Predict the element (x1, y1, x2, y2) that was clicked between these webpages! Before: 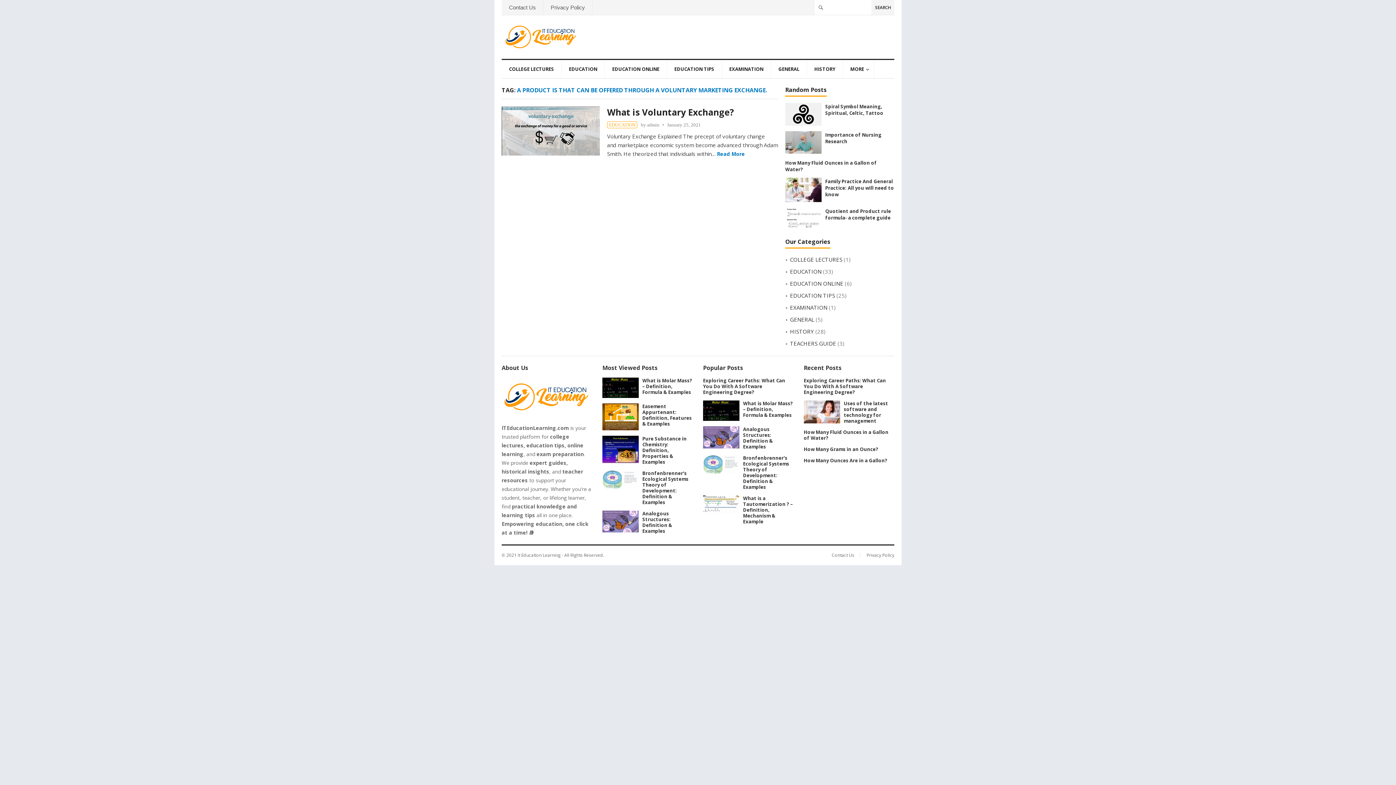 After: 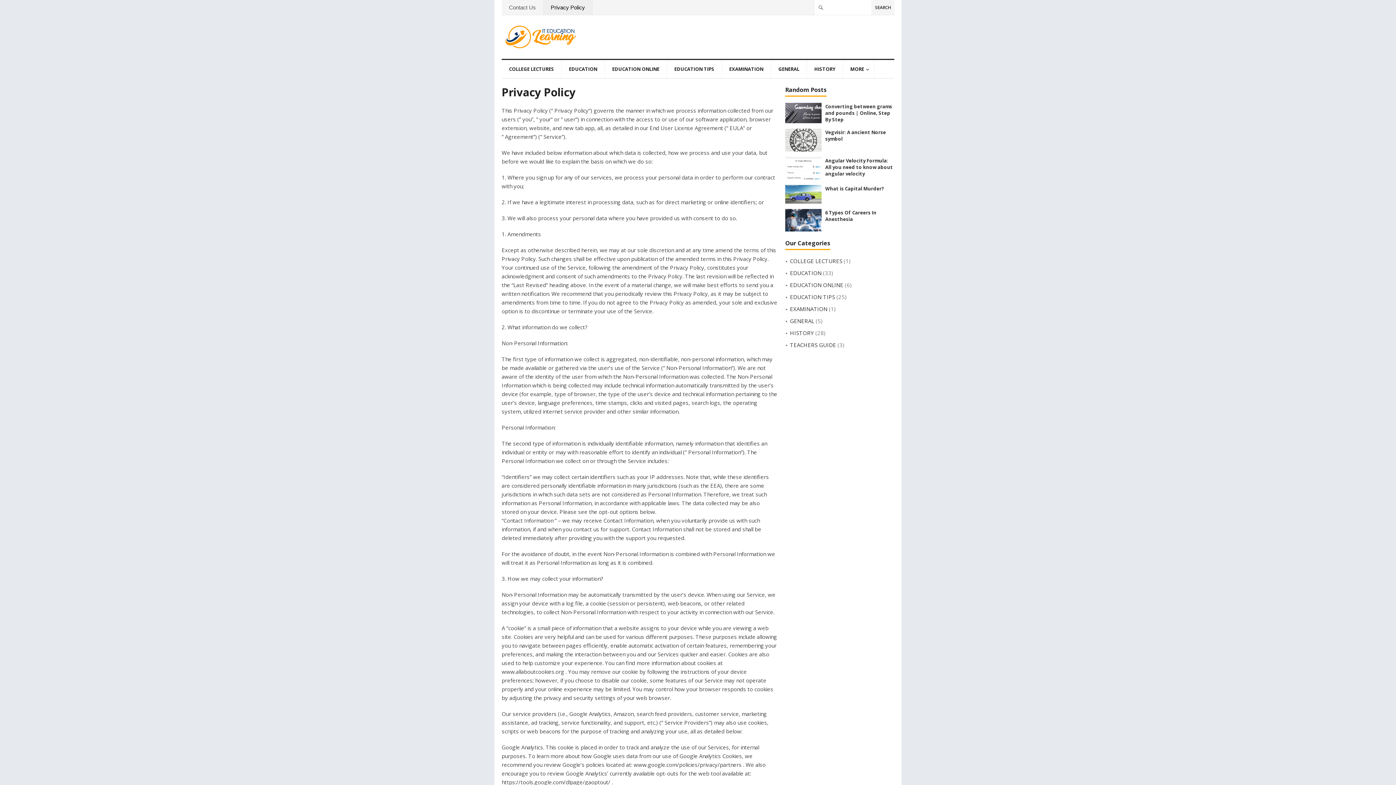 Action: bbox: (543, 0, 592, 14) label: Privacy Policy